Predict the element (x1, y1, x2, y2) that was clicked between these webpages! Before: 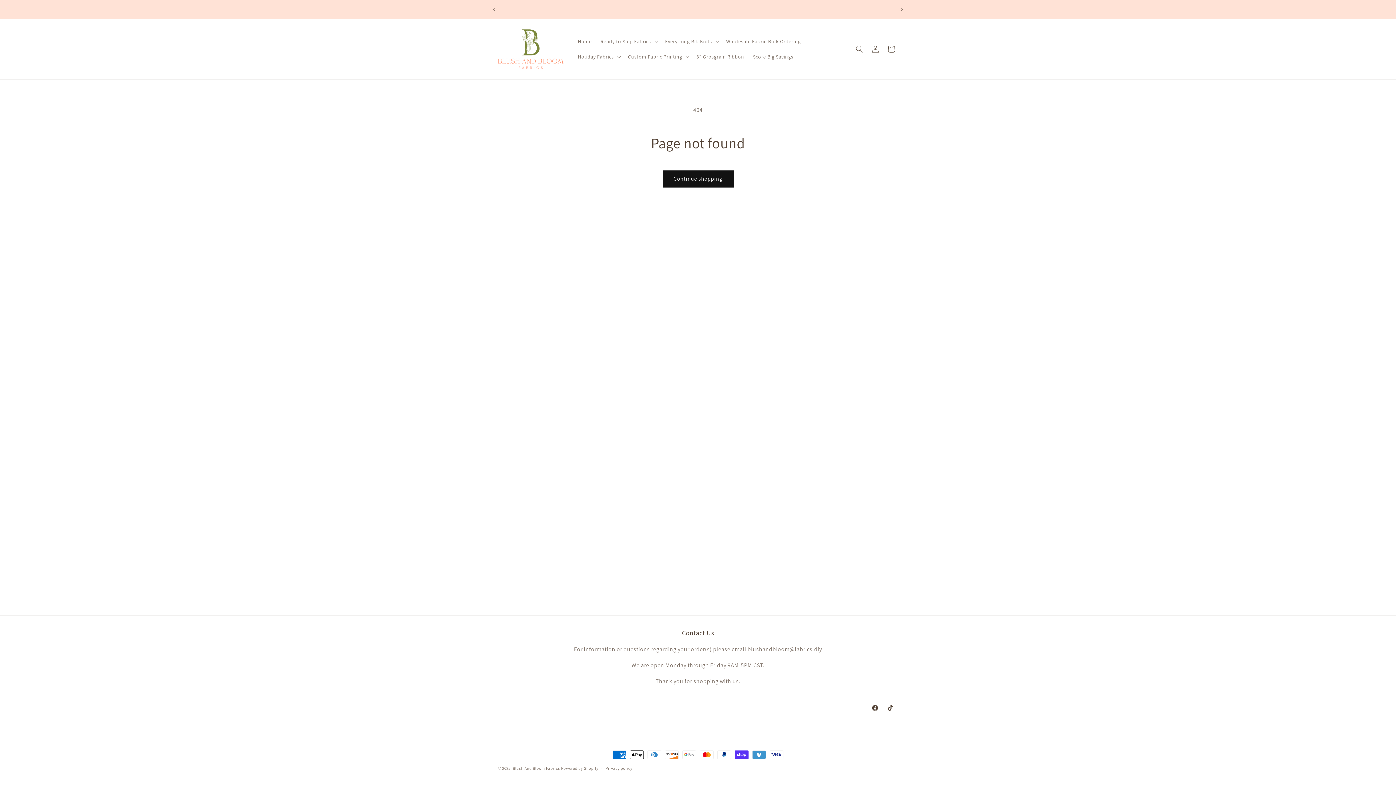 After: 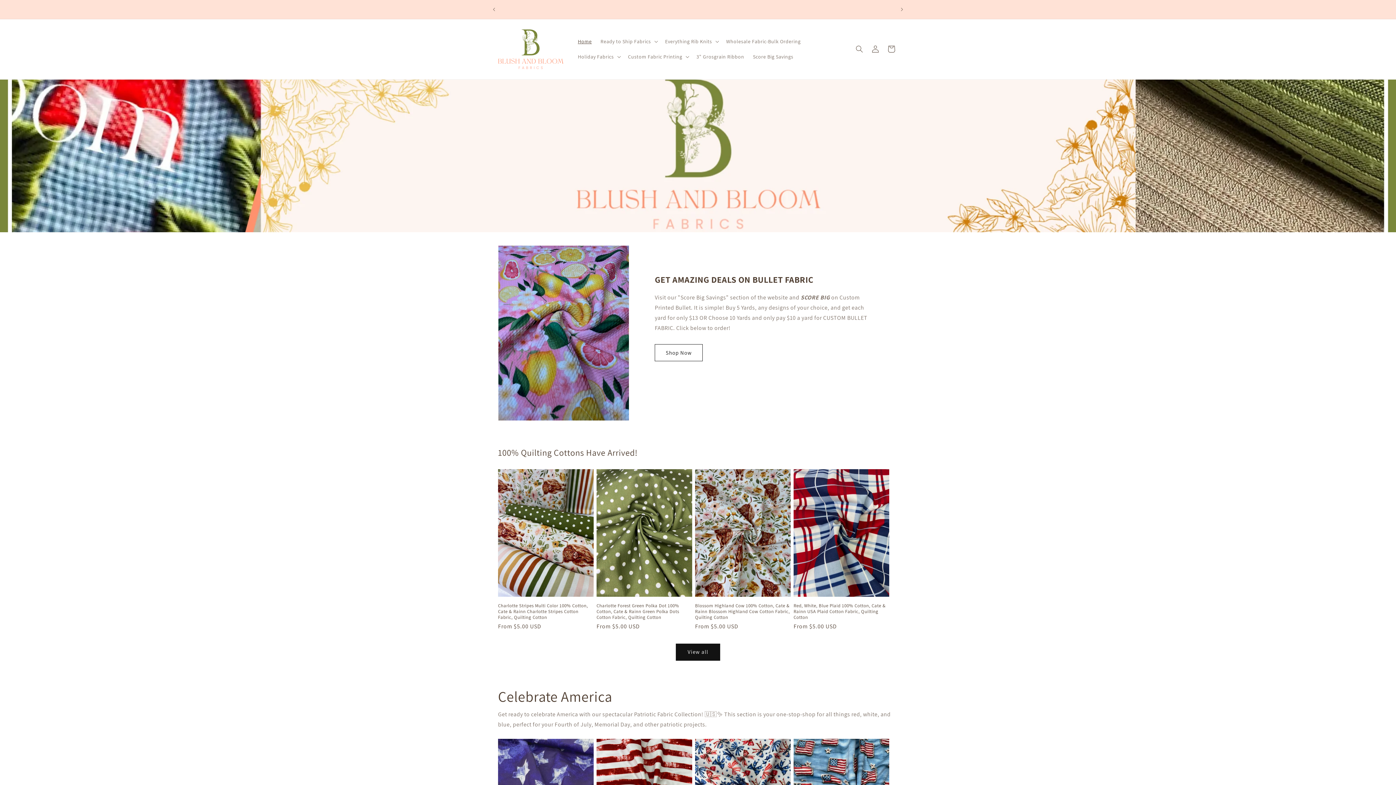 Action: bbox: (573, 33, 596, 49) label: Home